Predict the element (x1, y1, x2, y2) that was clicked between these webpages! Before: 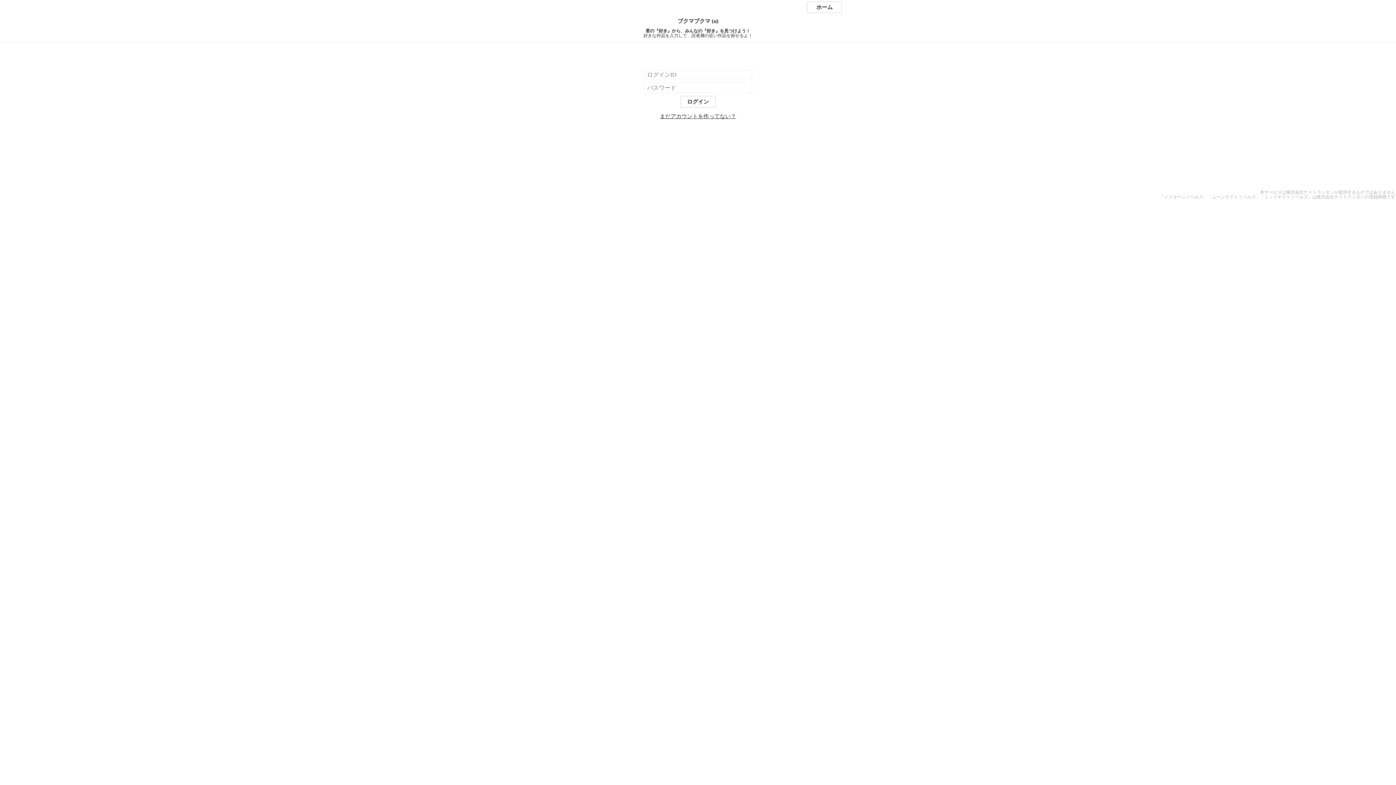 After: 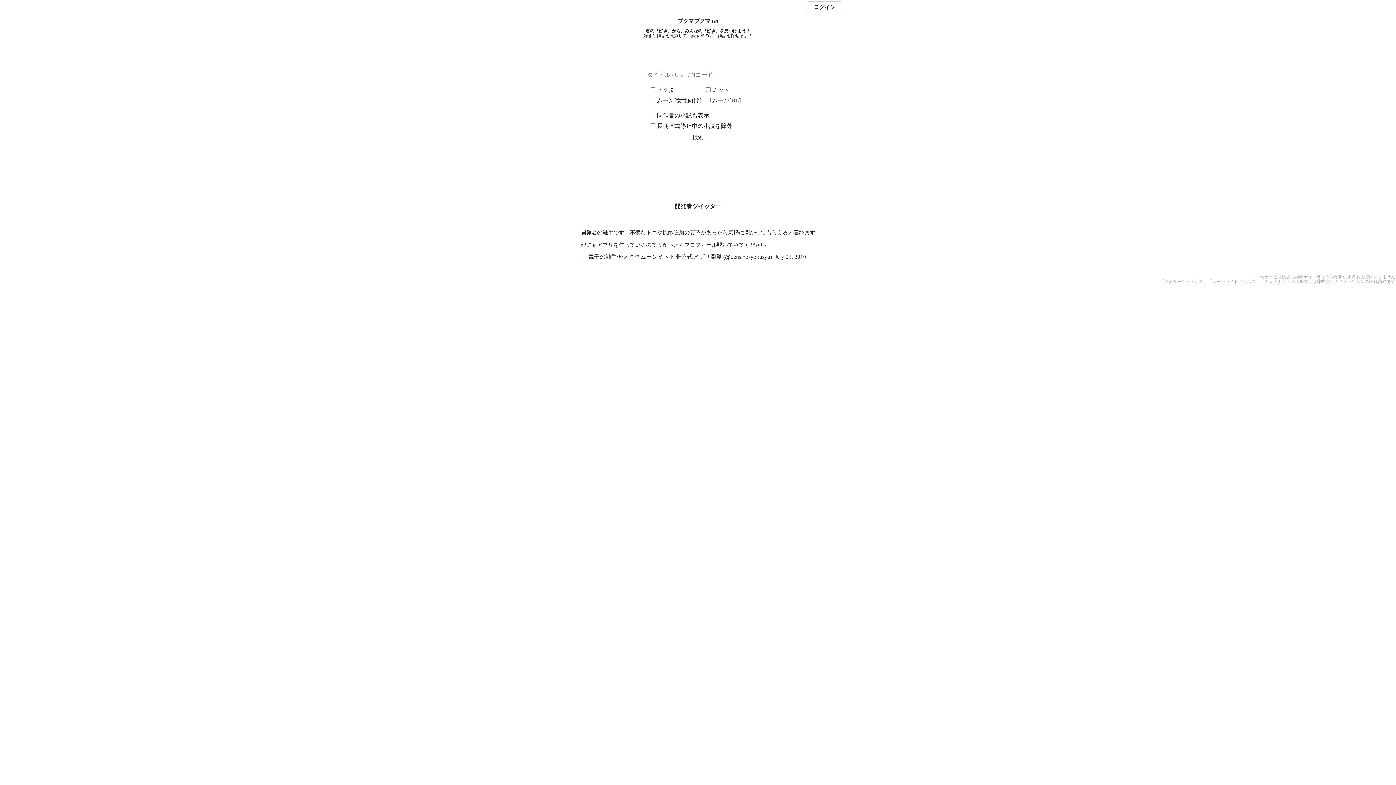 Action: label: ブクマブクマ (α) bbox: (0, 18, 1396, 24)